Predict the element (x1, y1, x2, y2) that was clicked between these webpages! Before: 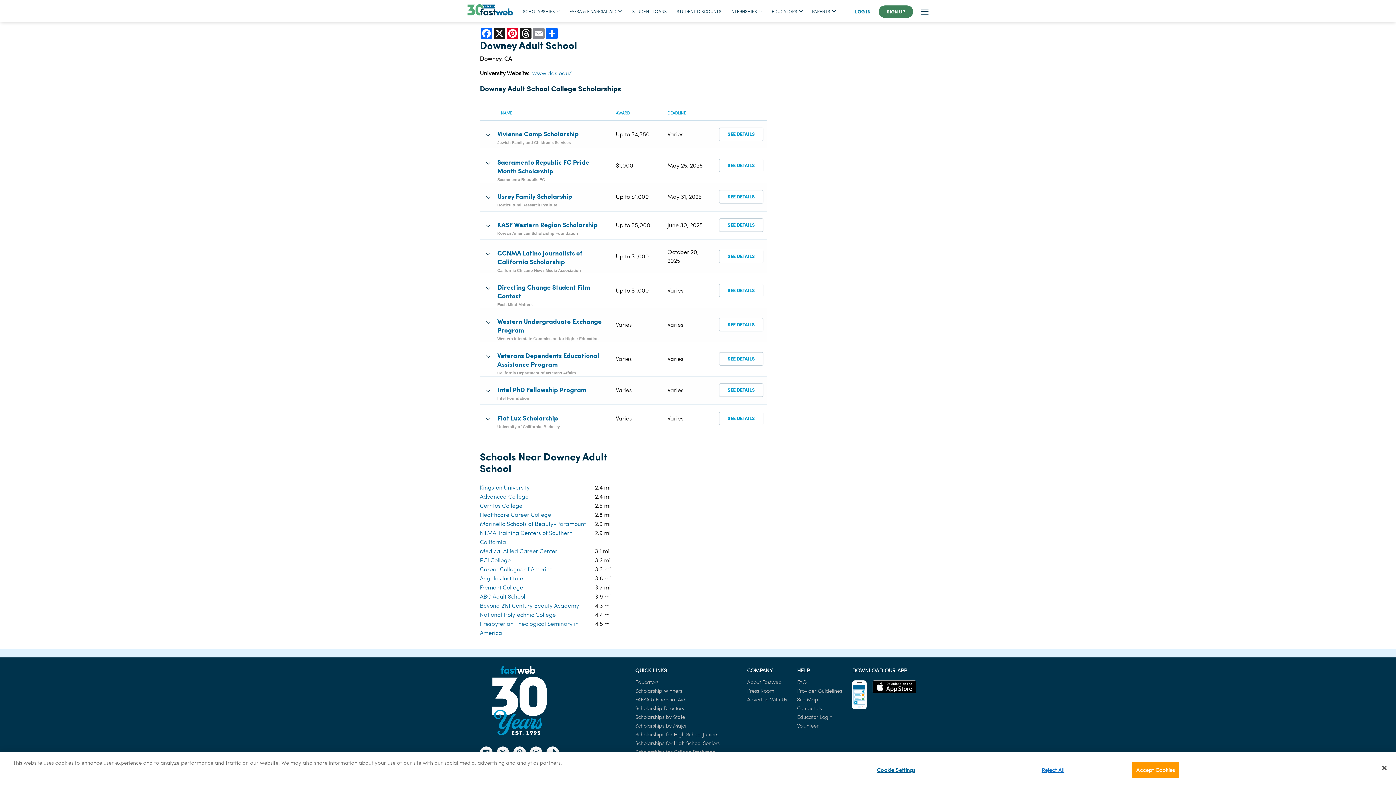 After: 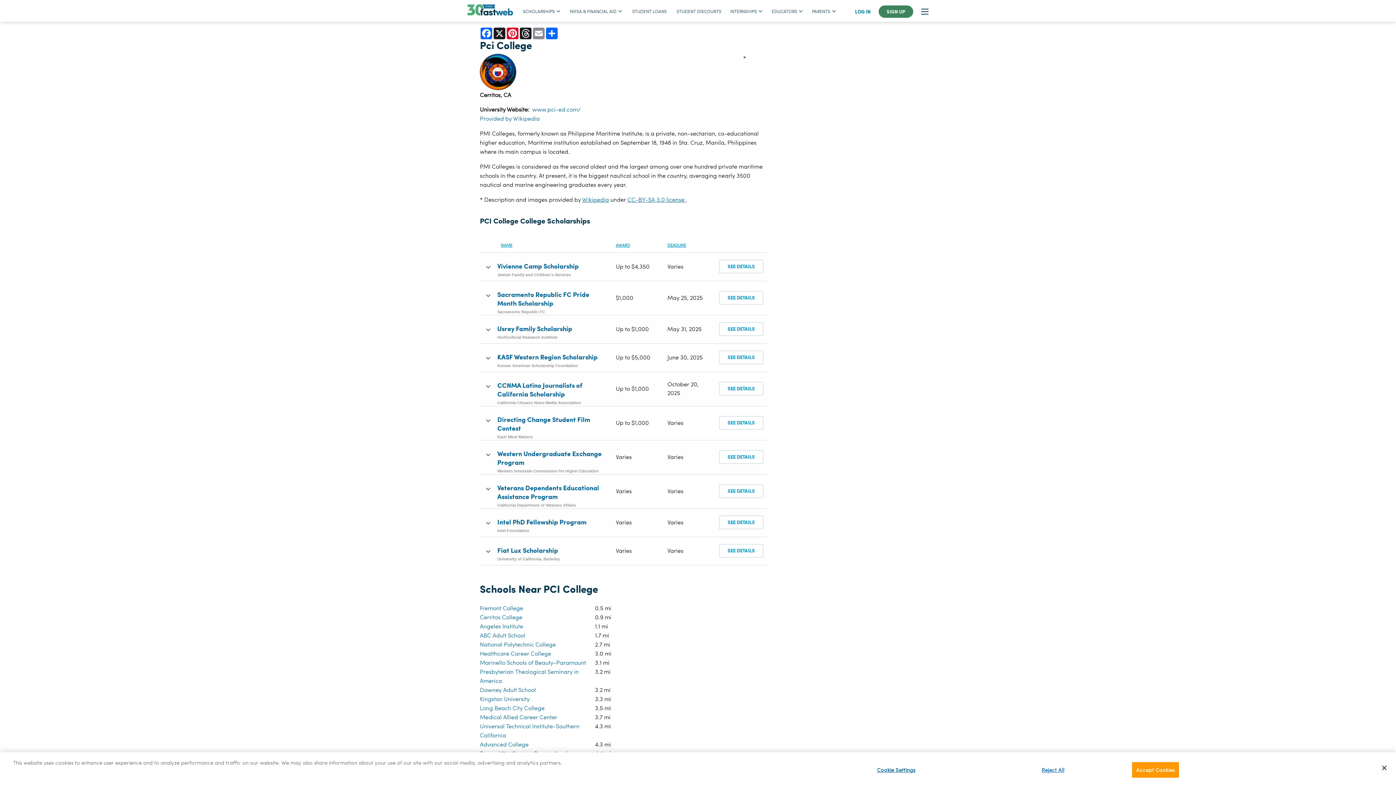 Action: bbox: (480, 556, 510, 564) label: PCI College